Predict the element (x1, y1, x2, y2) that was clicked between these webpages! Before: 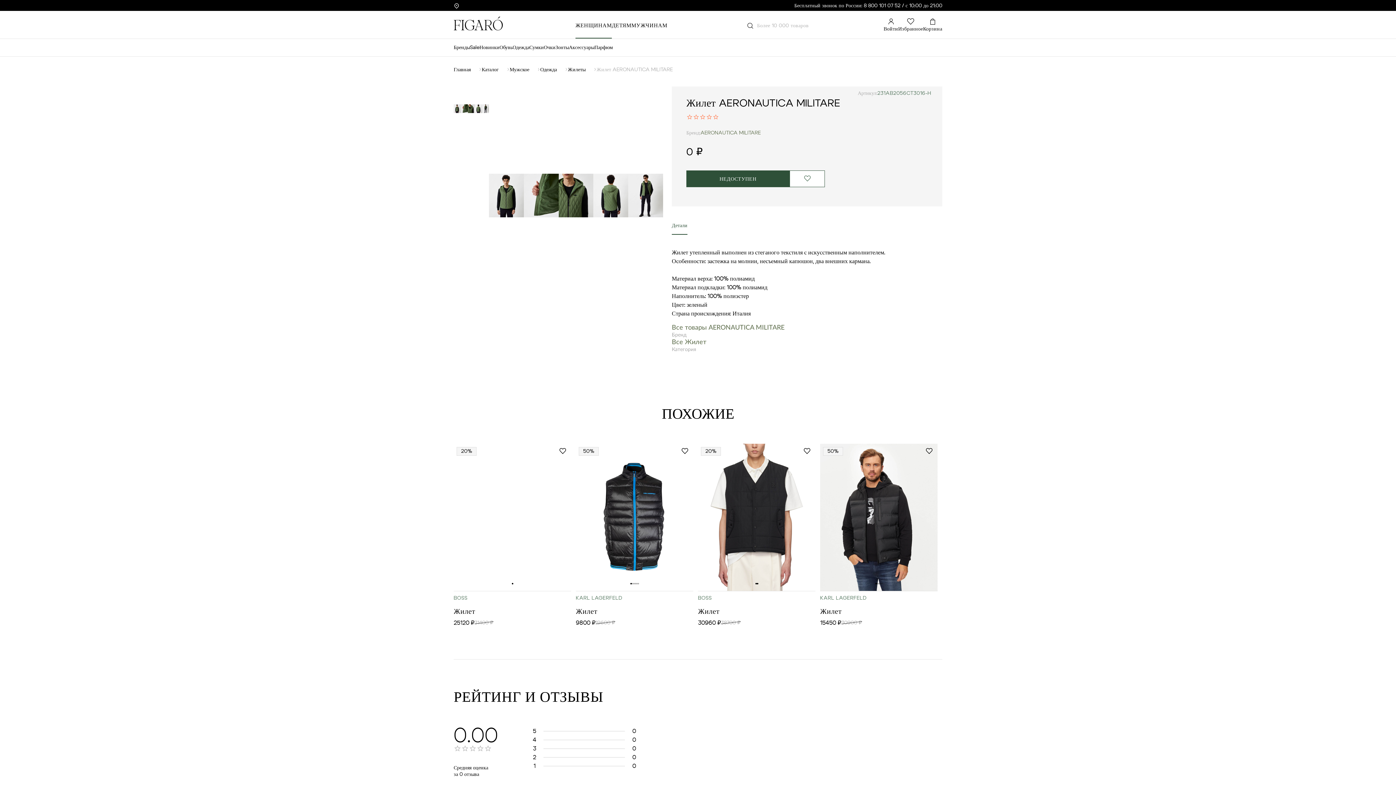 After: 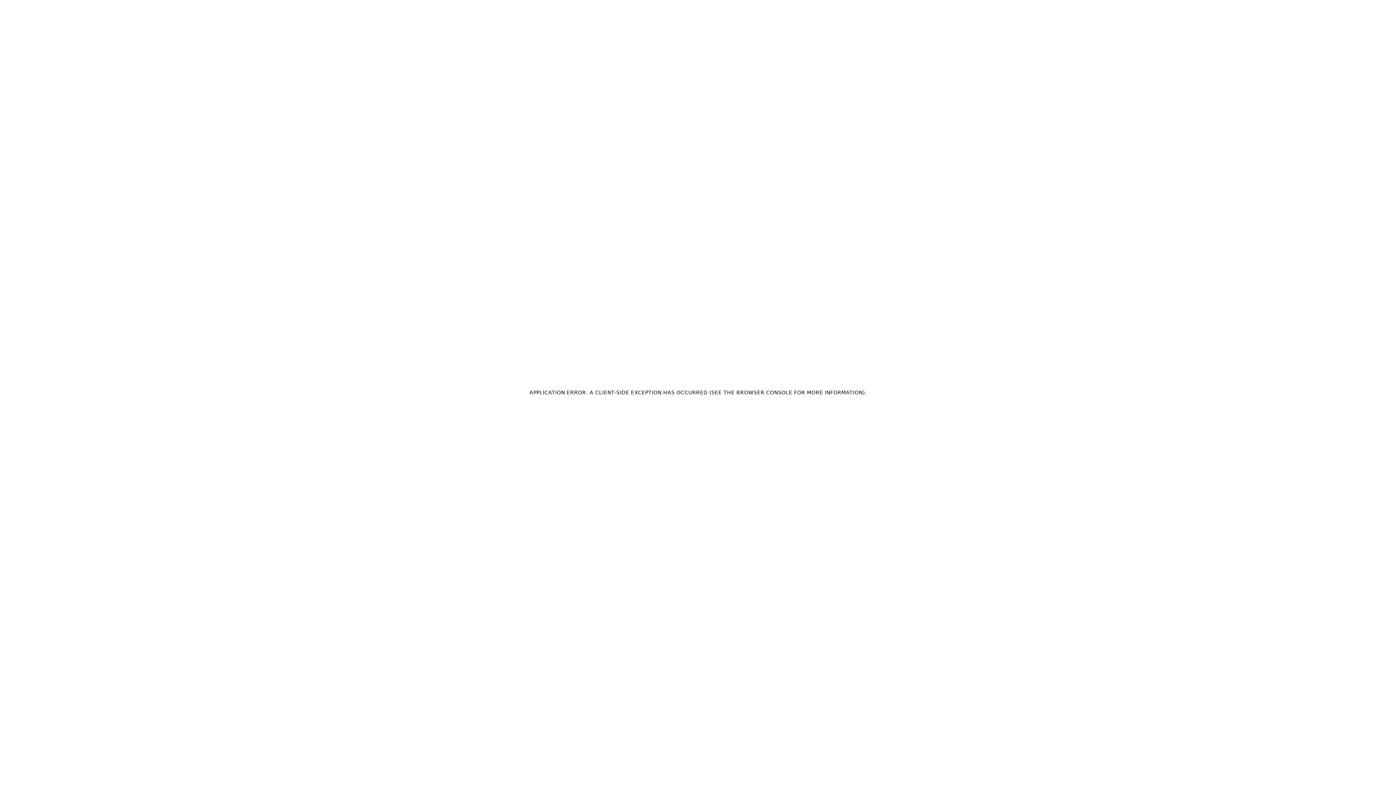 Action: label: KARL LAGERFELD bbox: (576, 596, 622, 601)